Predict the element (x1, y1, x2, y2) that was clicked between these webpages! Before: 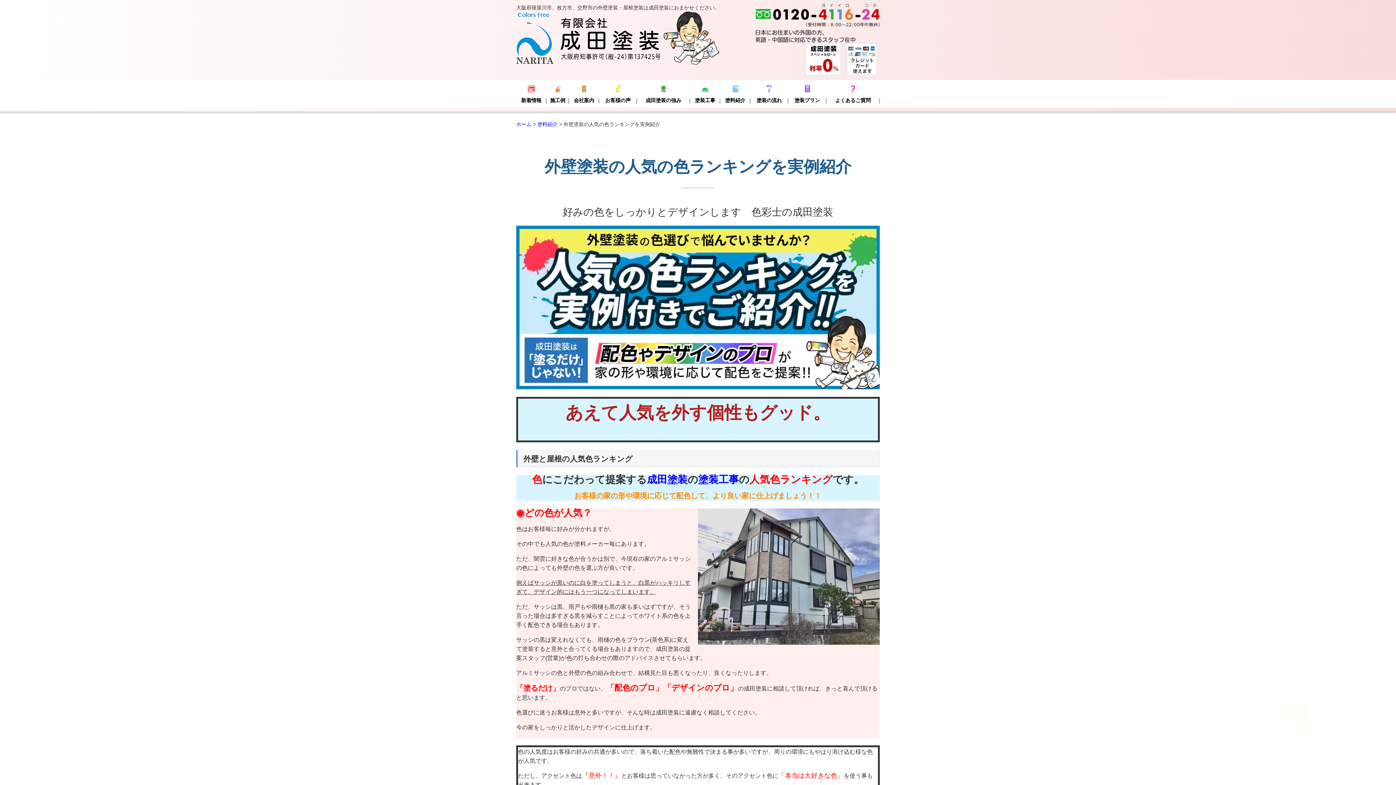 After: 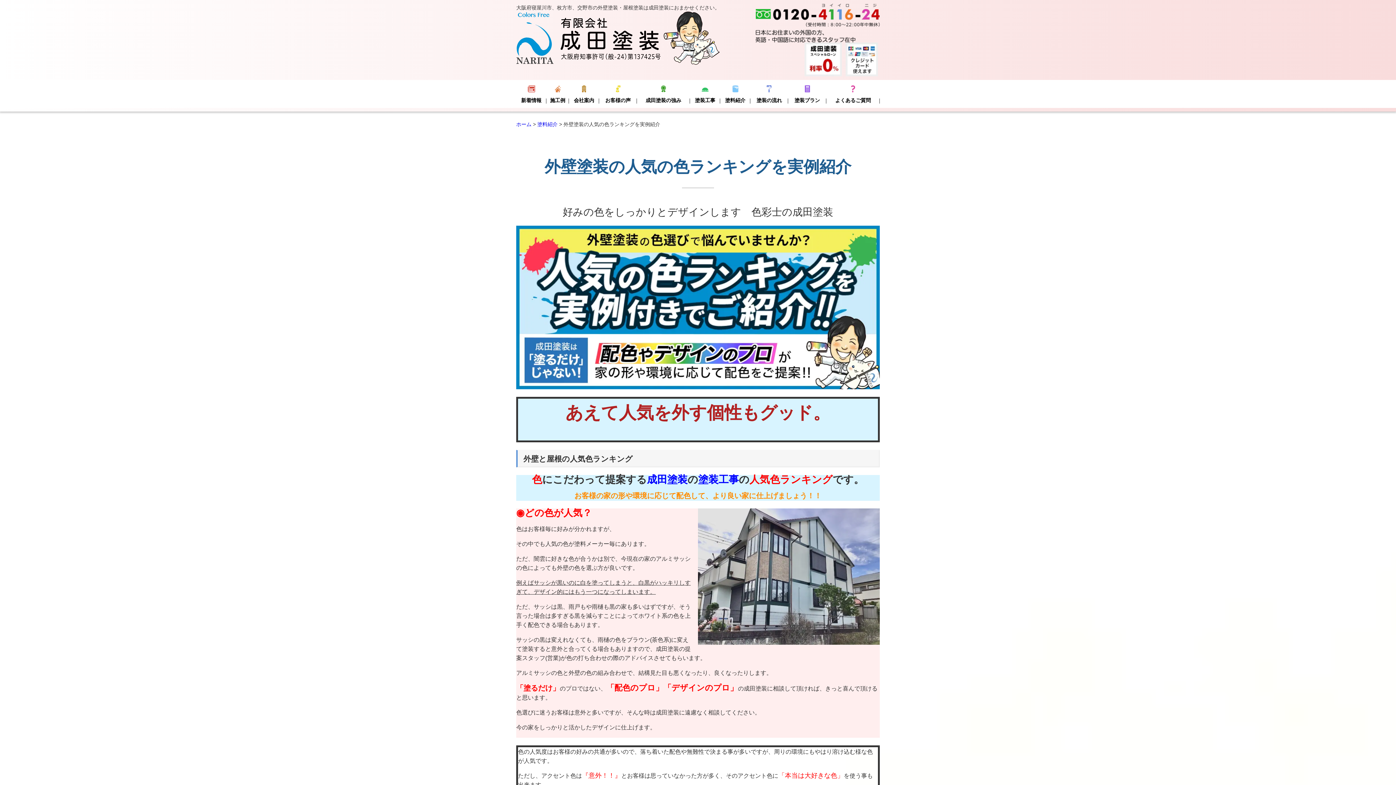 Action: bbox: (516, 225, 880, 389)